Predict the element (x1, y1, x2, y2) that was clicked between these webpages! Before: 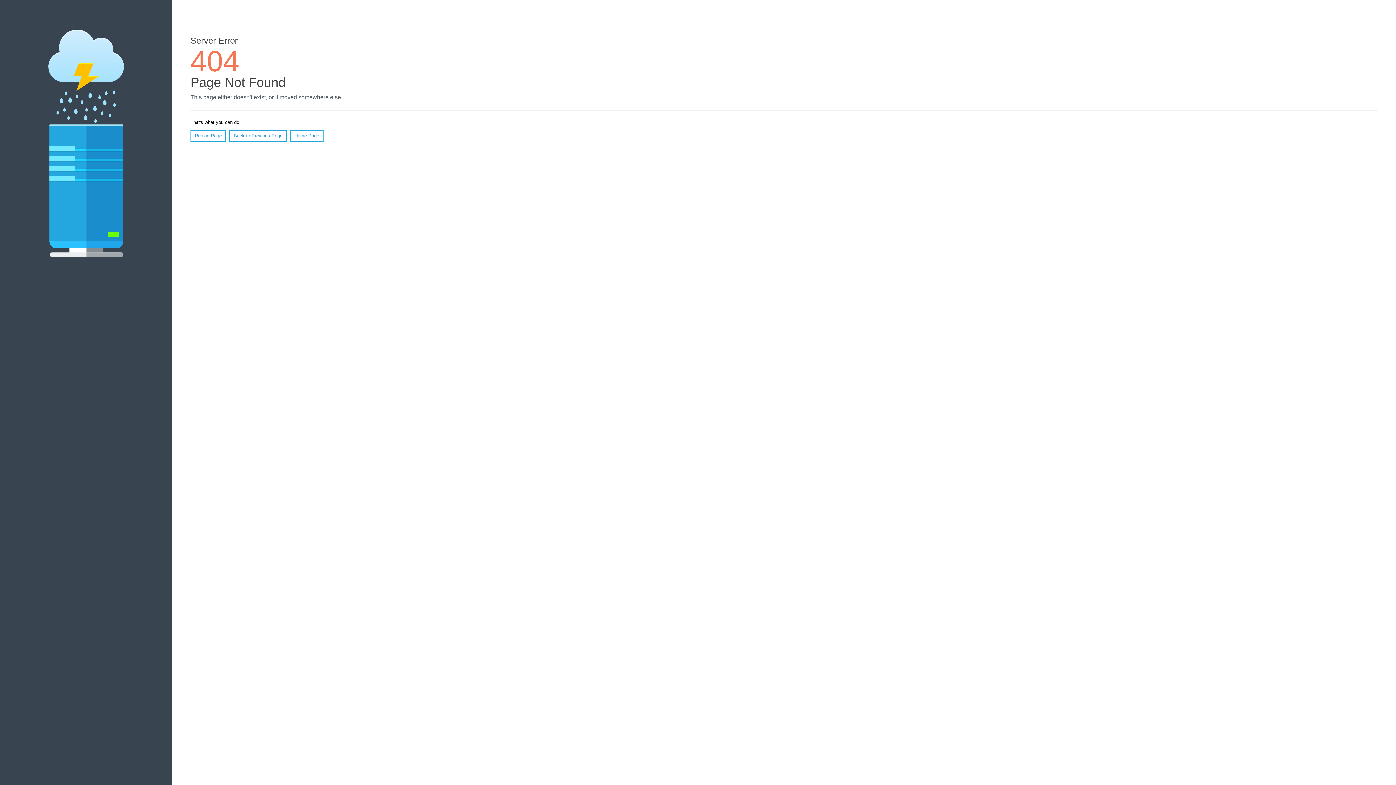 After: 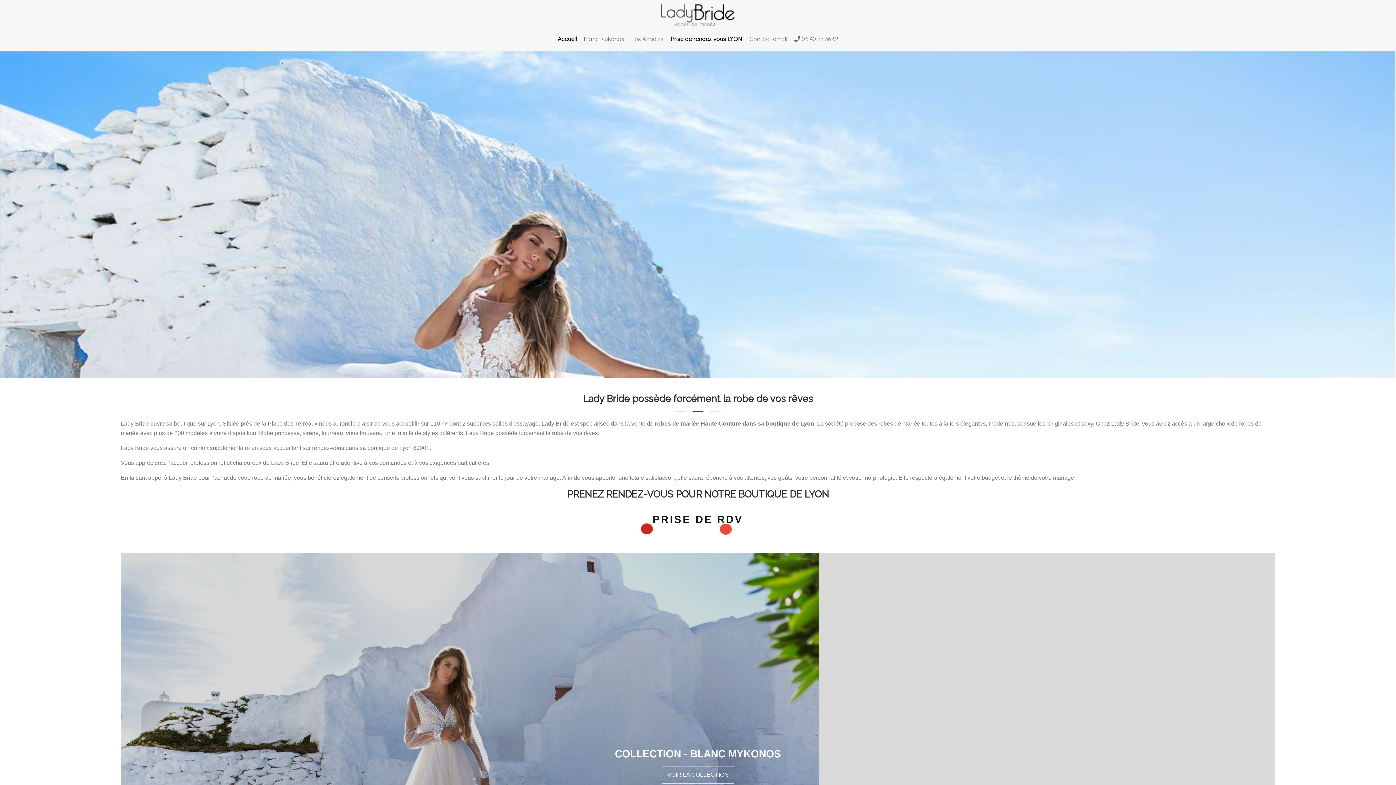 Action: label: Home Page bbox: (290, 130, 323, 141)